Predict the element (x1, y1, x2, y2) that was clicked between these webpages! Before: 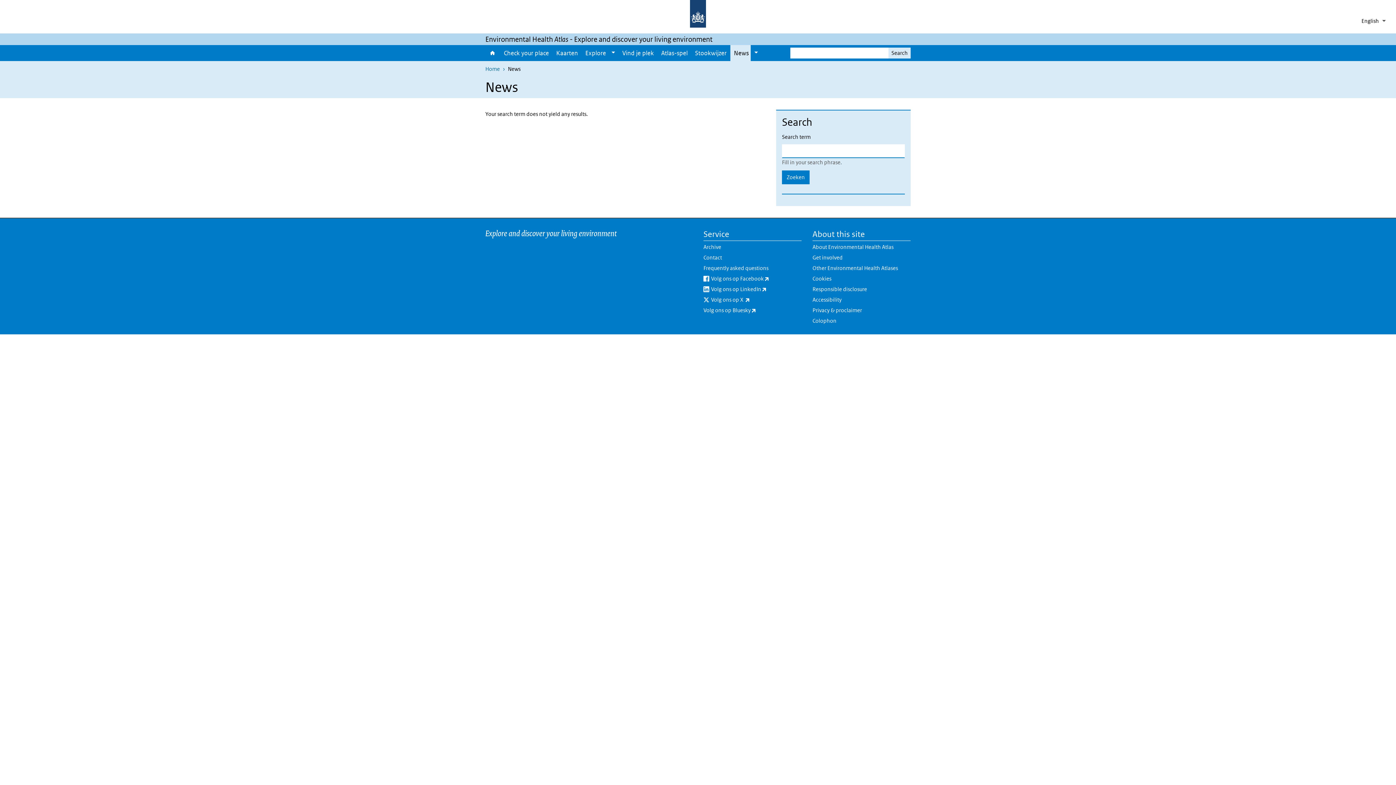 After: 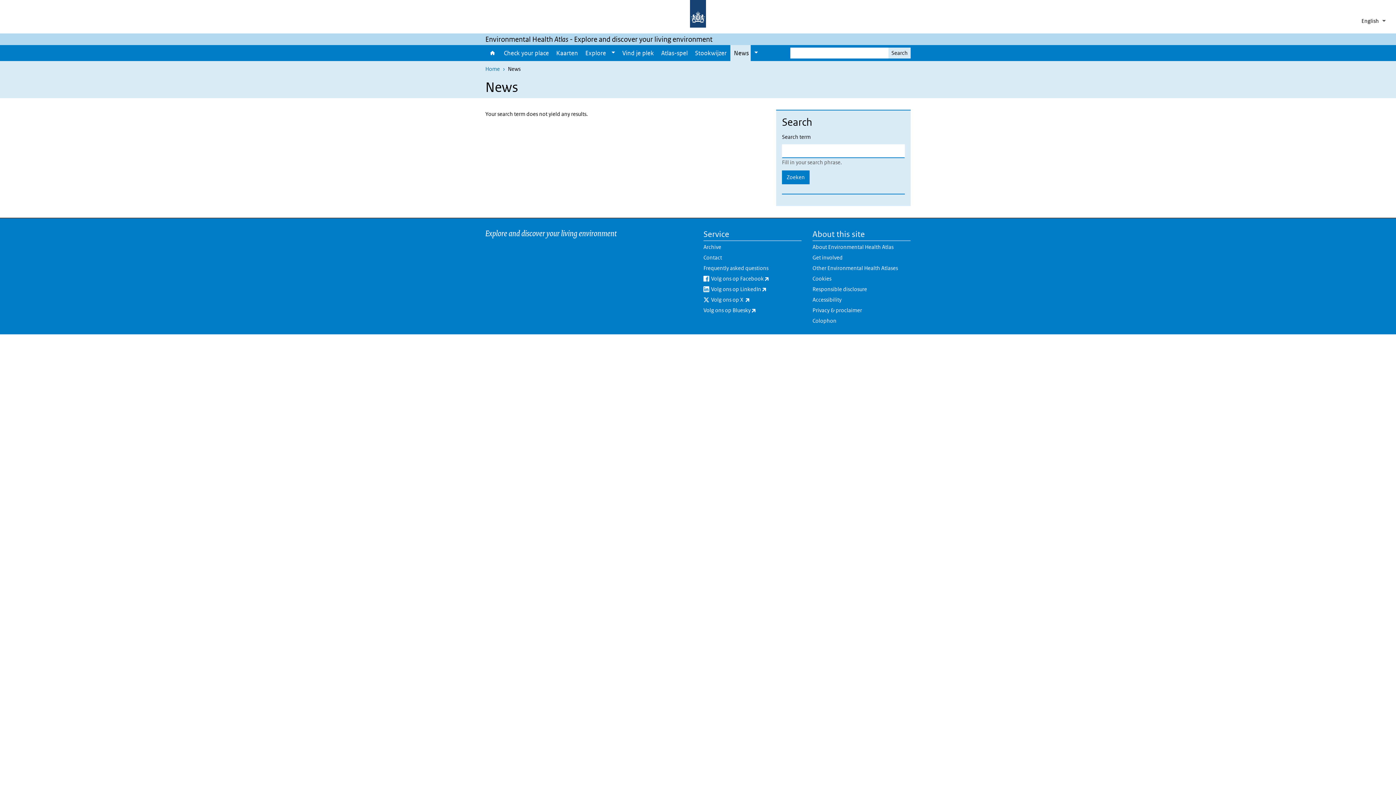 Action: label: News bbox: (730, 45, 750, 61)